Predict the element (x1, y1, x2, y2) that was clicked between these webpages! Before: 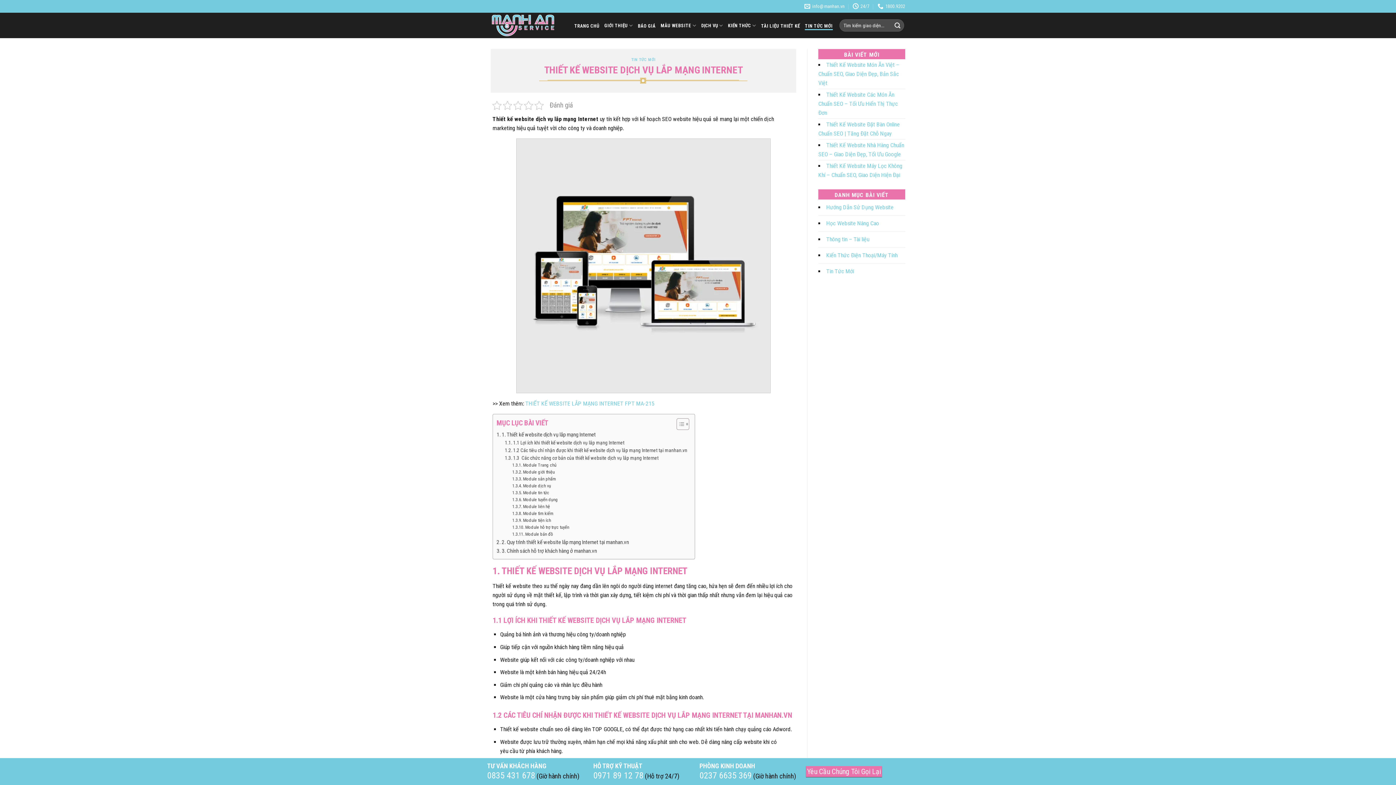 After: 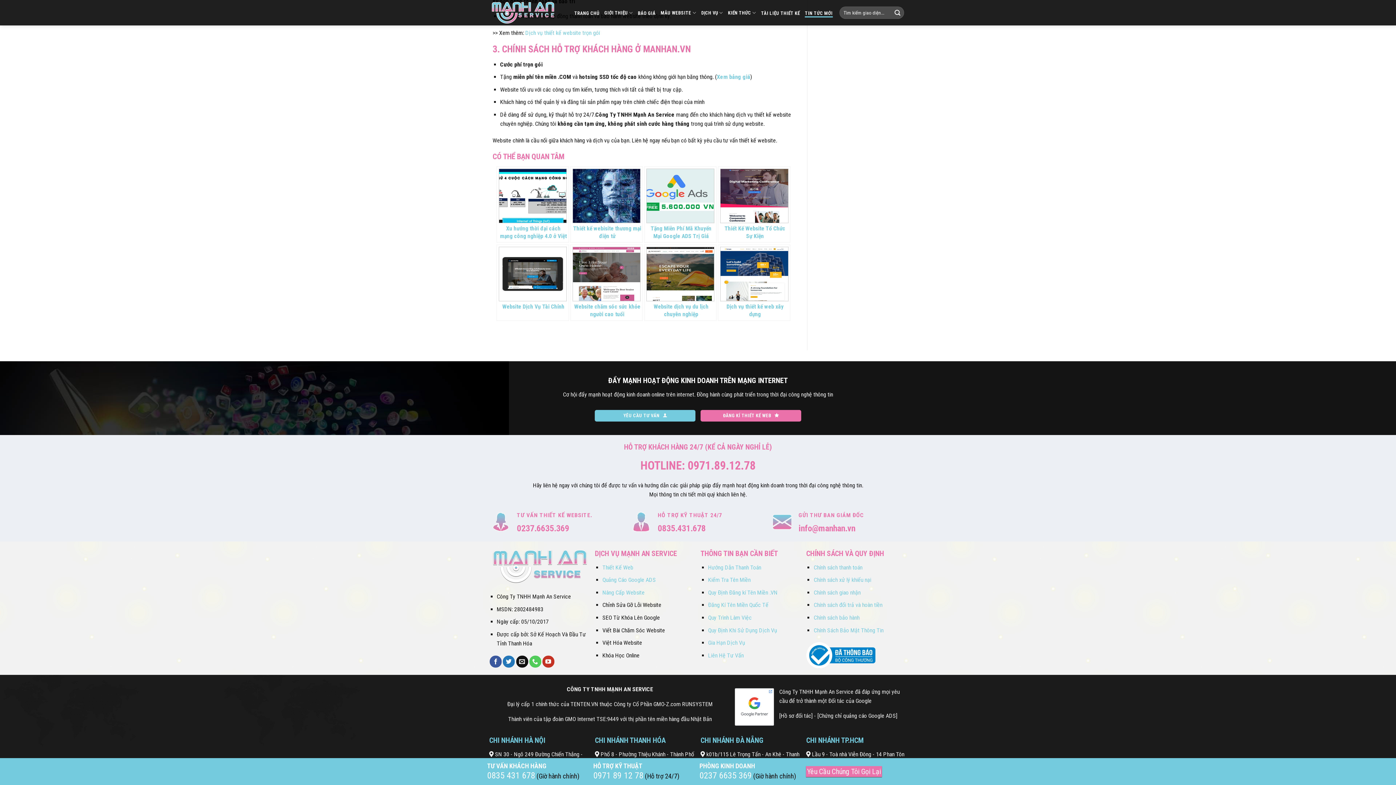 Action: bbox: (496, 546, 597, 555) label: 3. Chính sách hỗ trợ khách hàng ở manhan.vn